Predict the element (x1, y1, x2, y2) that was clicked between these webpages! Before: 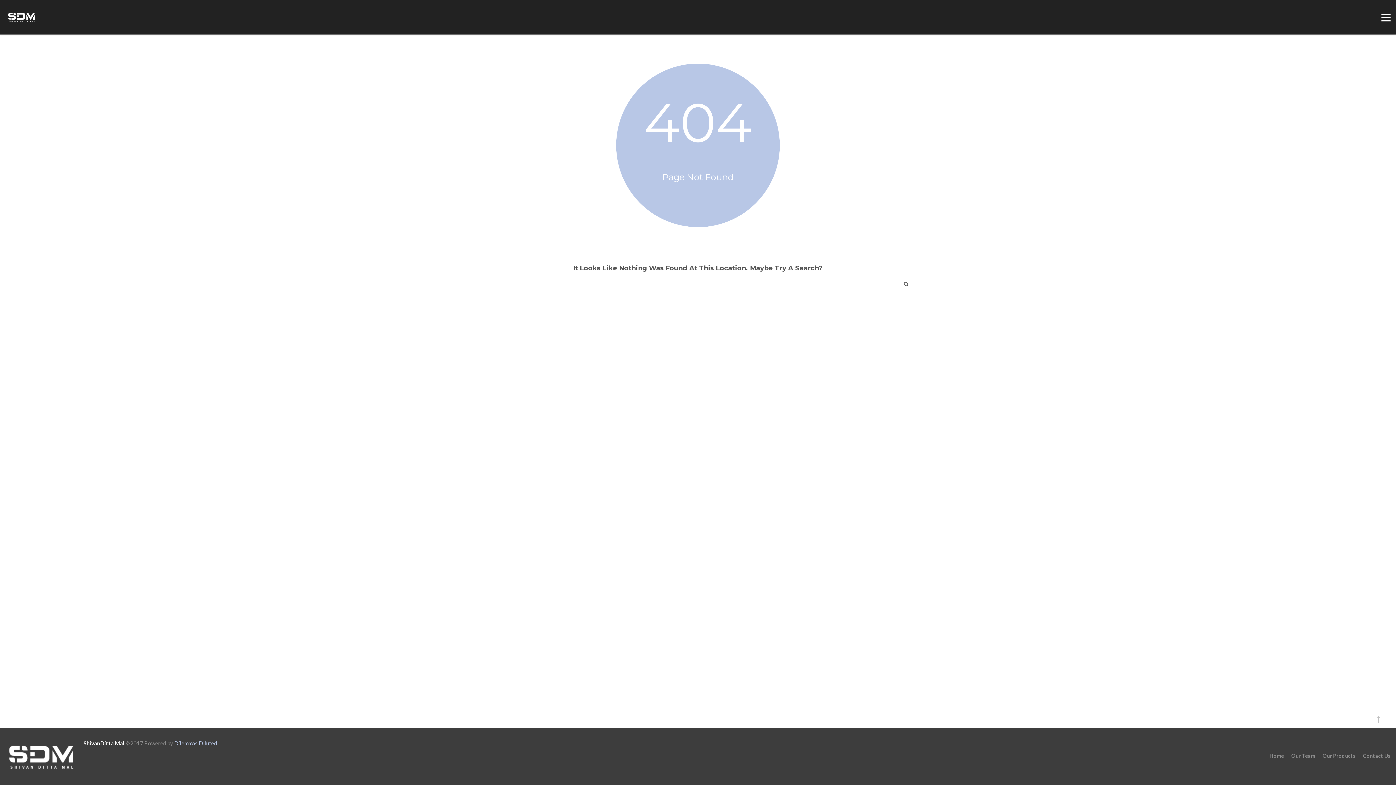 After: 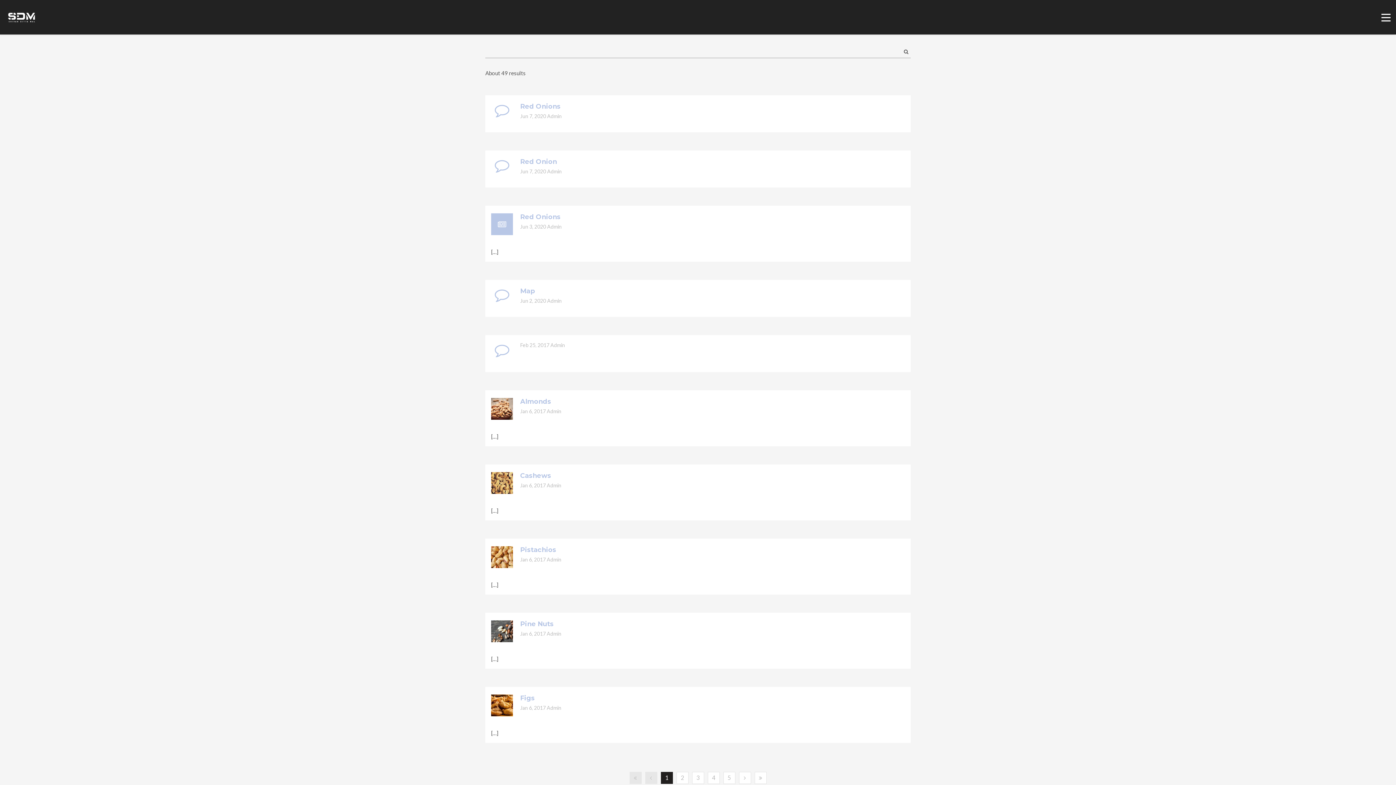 Action: bbox: (898, 277, 910, 290)